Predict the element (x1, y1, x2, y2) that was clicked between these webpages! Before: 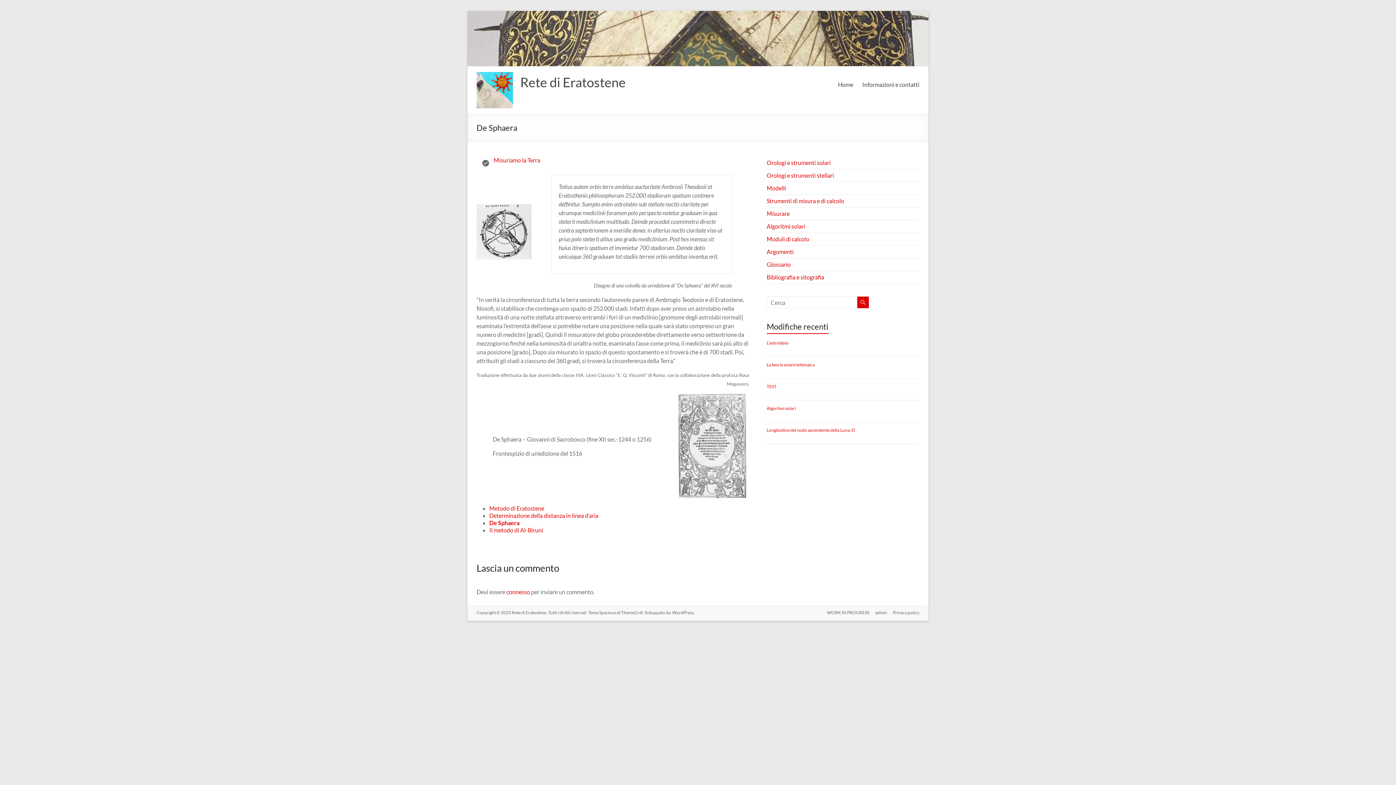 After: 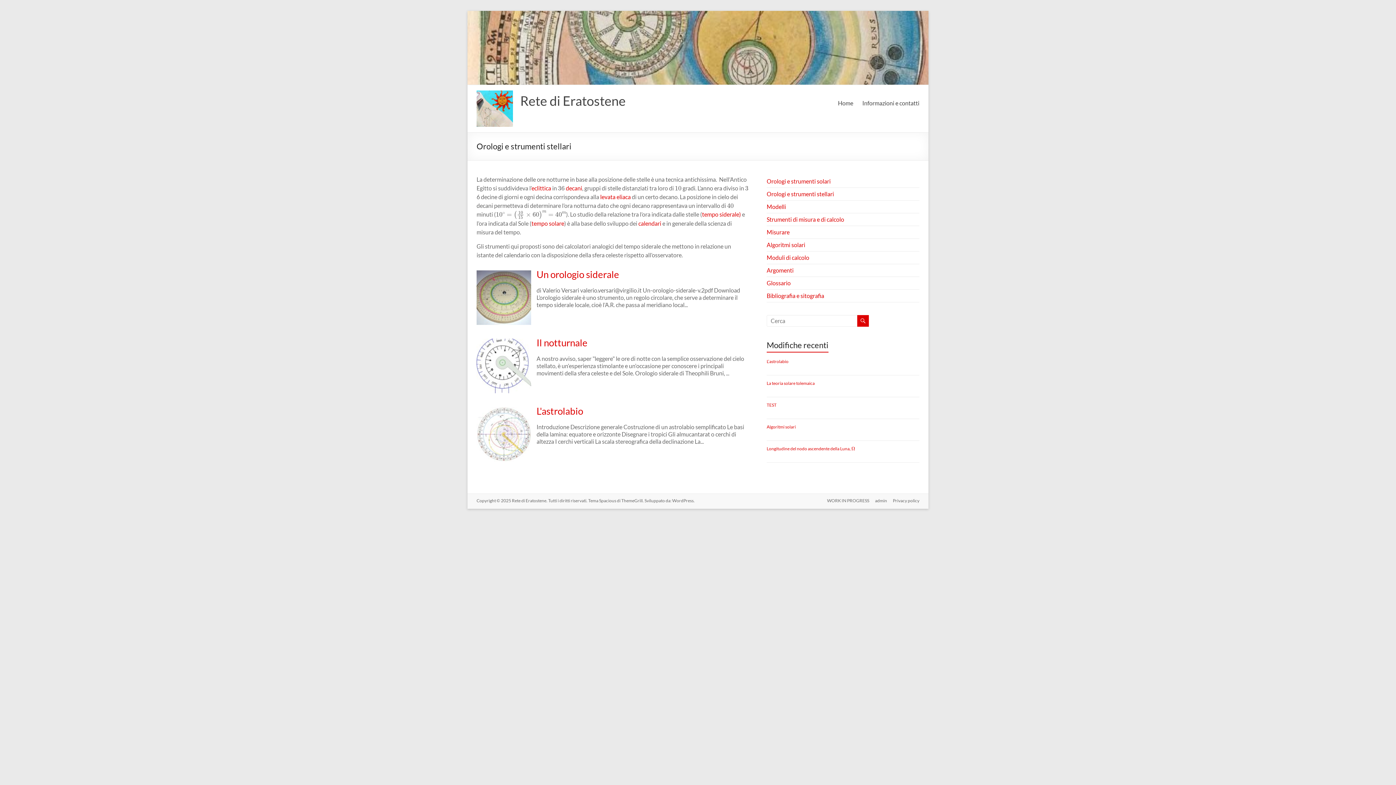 Action: bbox: (766, 172, 834, 178) label: Orologi e strumenti stellari